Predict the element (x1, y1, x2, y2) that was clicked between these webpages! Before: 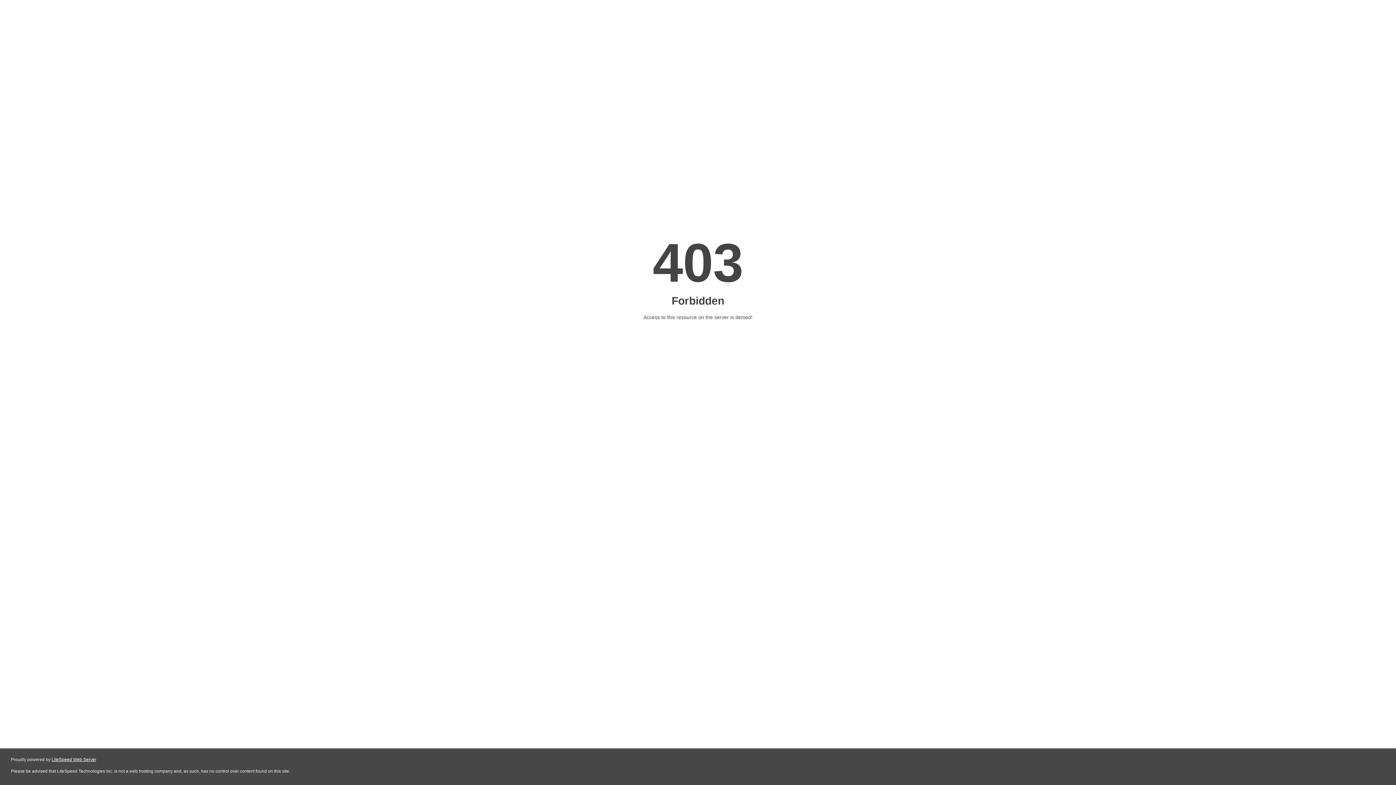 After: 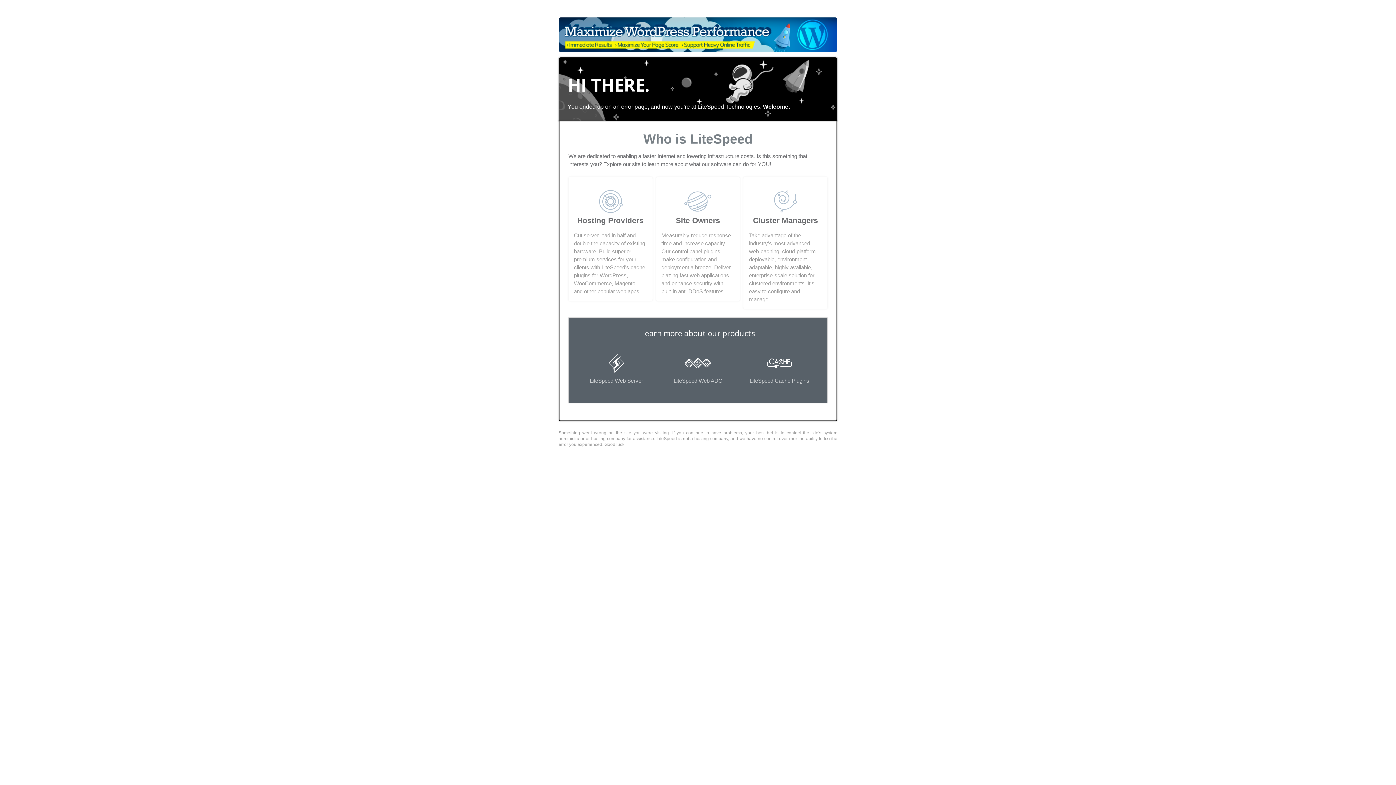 Action: label: LiteSpeed Web Server bbox: (51, 757, 96, 762)